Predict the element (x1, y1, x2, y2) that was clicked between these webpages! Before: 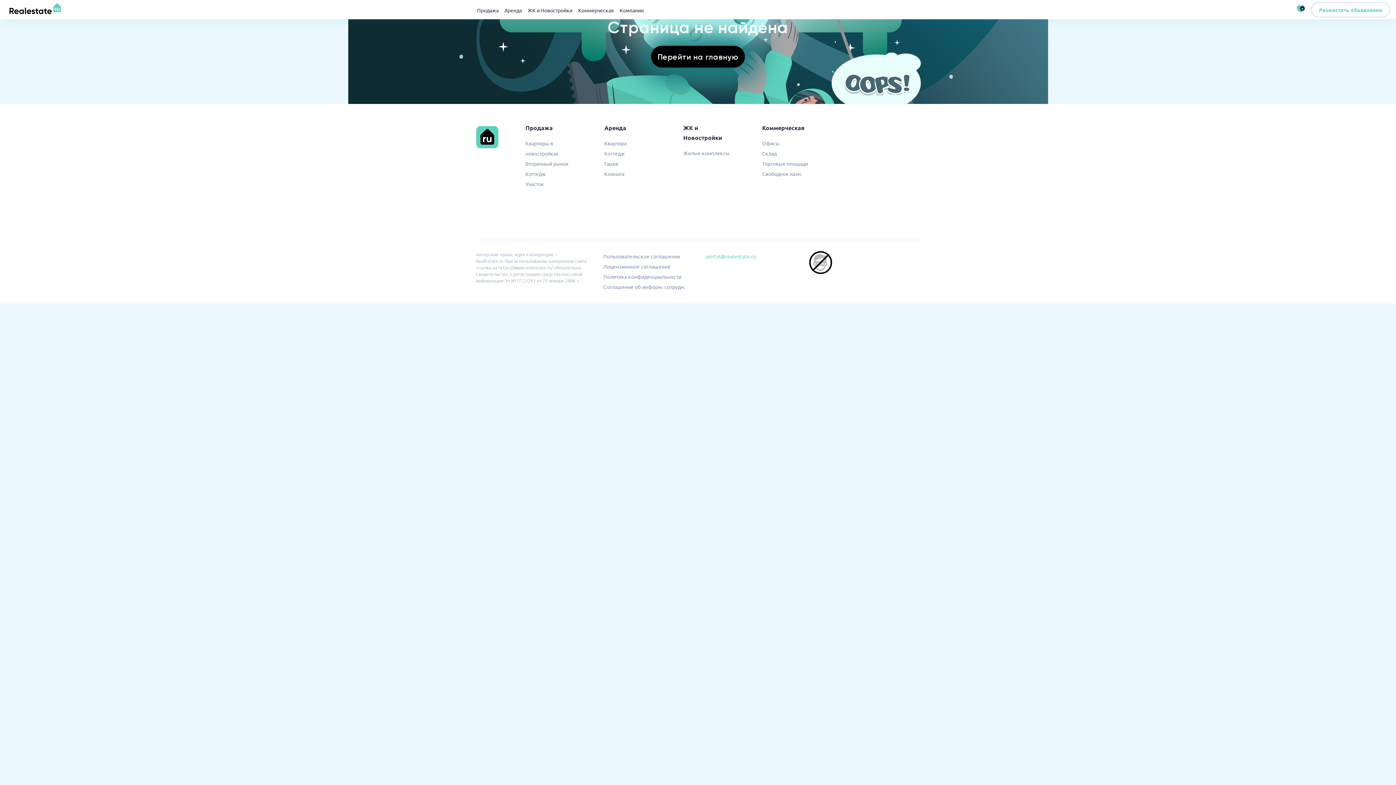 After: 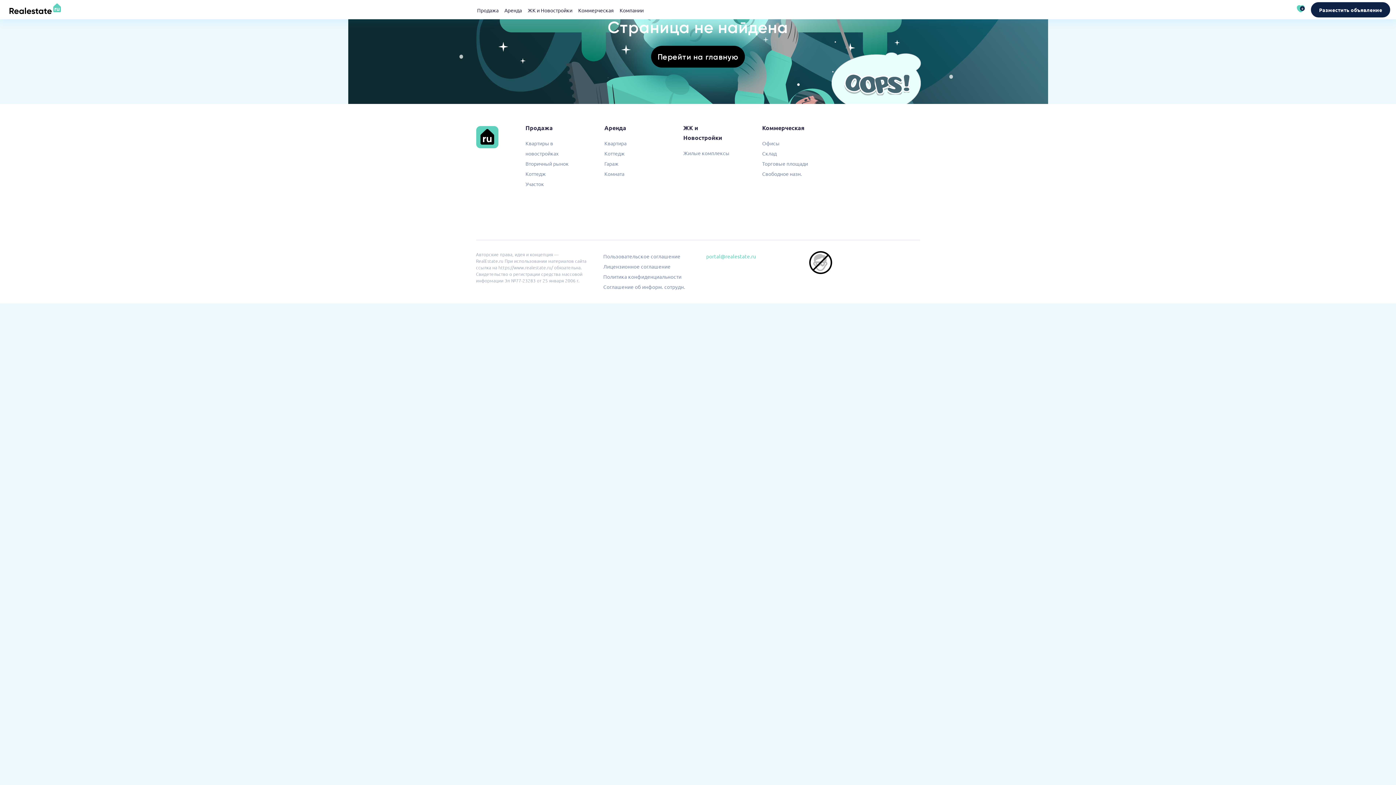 Action: bbox: (1311, 2, 1390, 17) label: Разместить объявление